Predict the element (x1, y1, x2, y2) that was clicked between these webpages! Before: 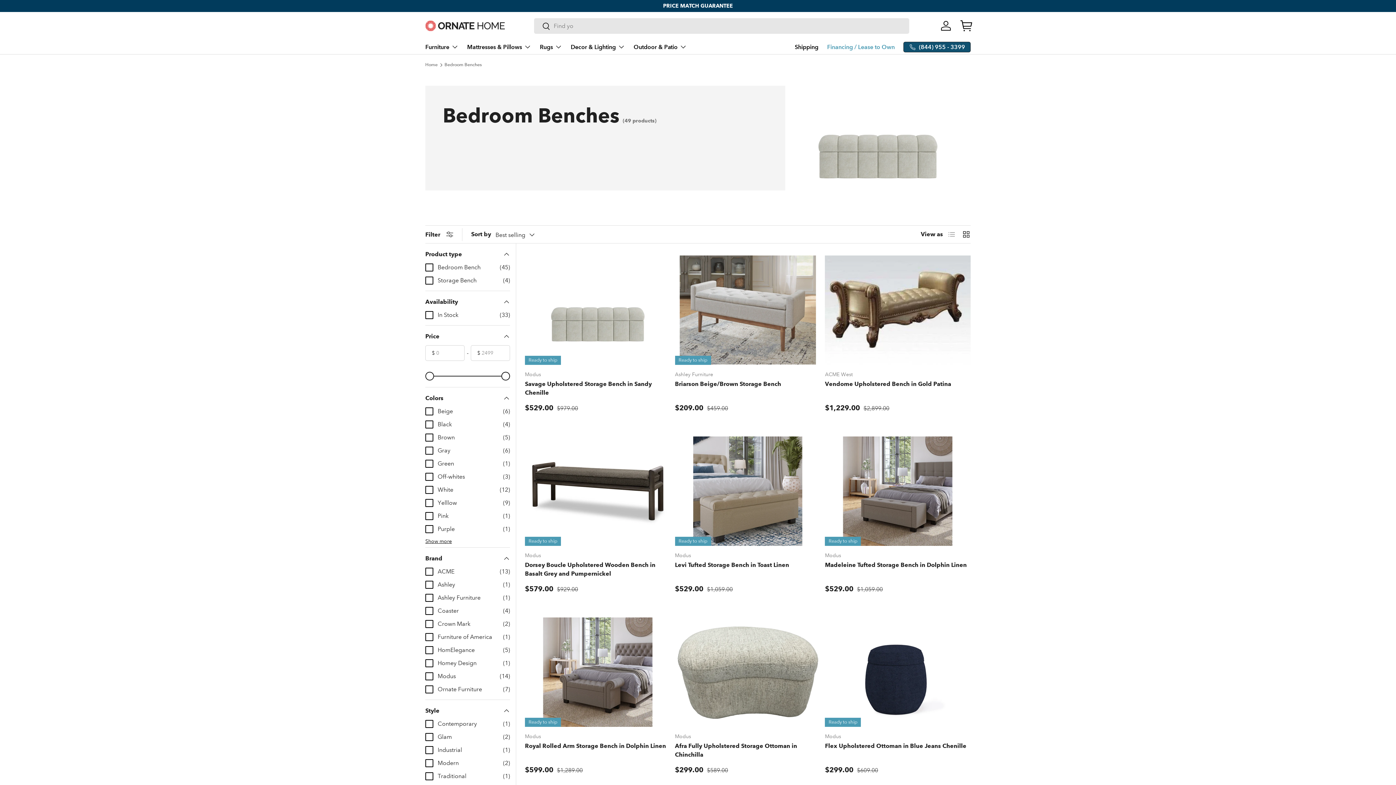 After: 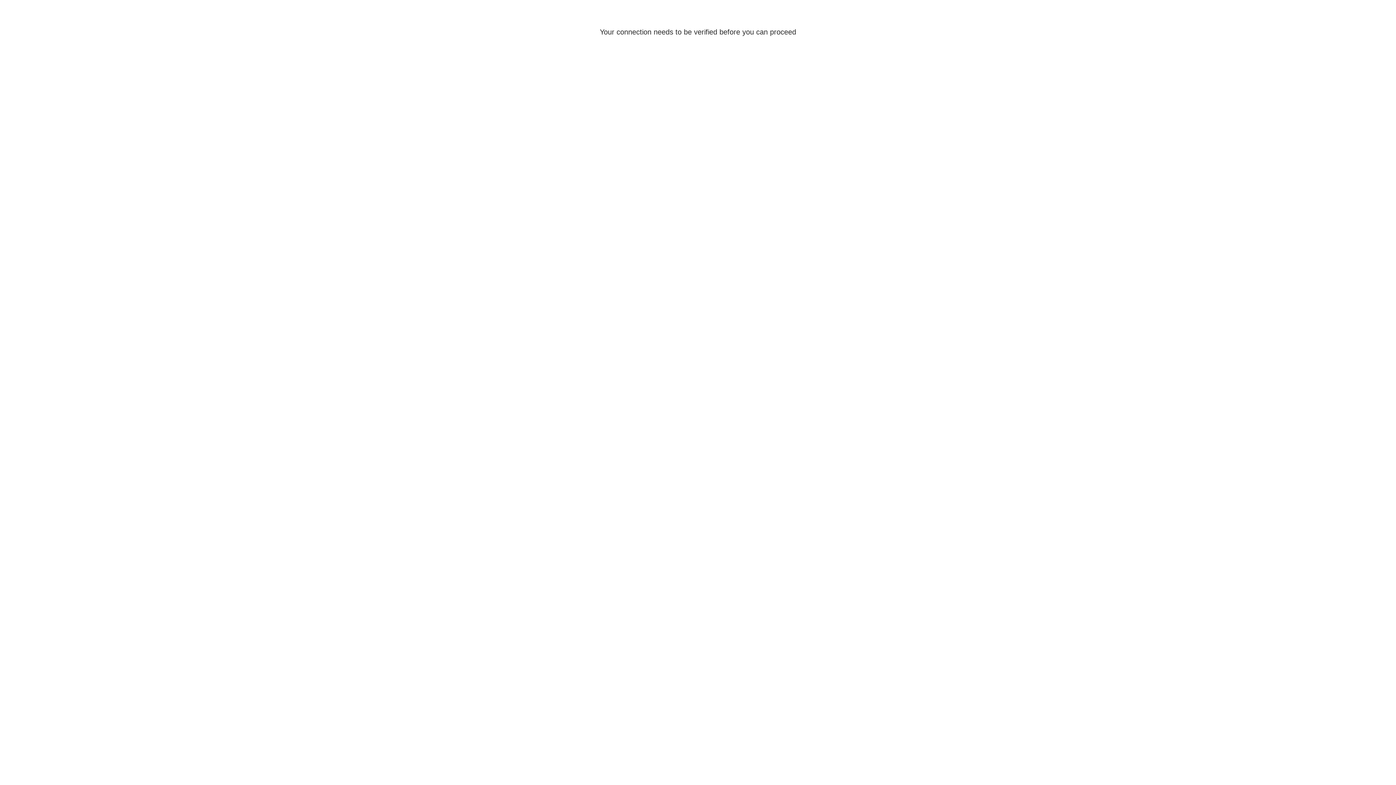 Action: label: Home bbox: (425, 62, 437, 67)